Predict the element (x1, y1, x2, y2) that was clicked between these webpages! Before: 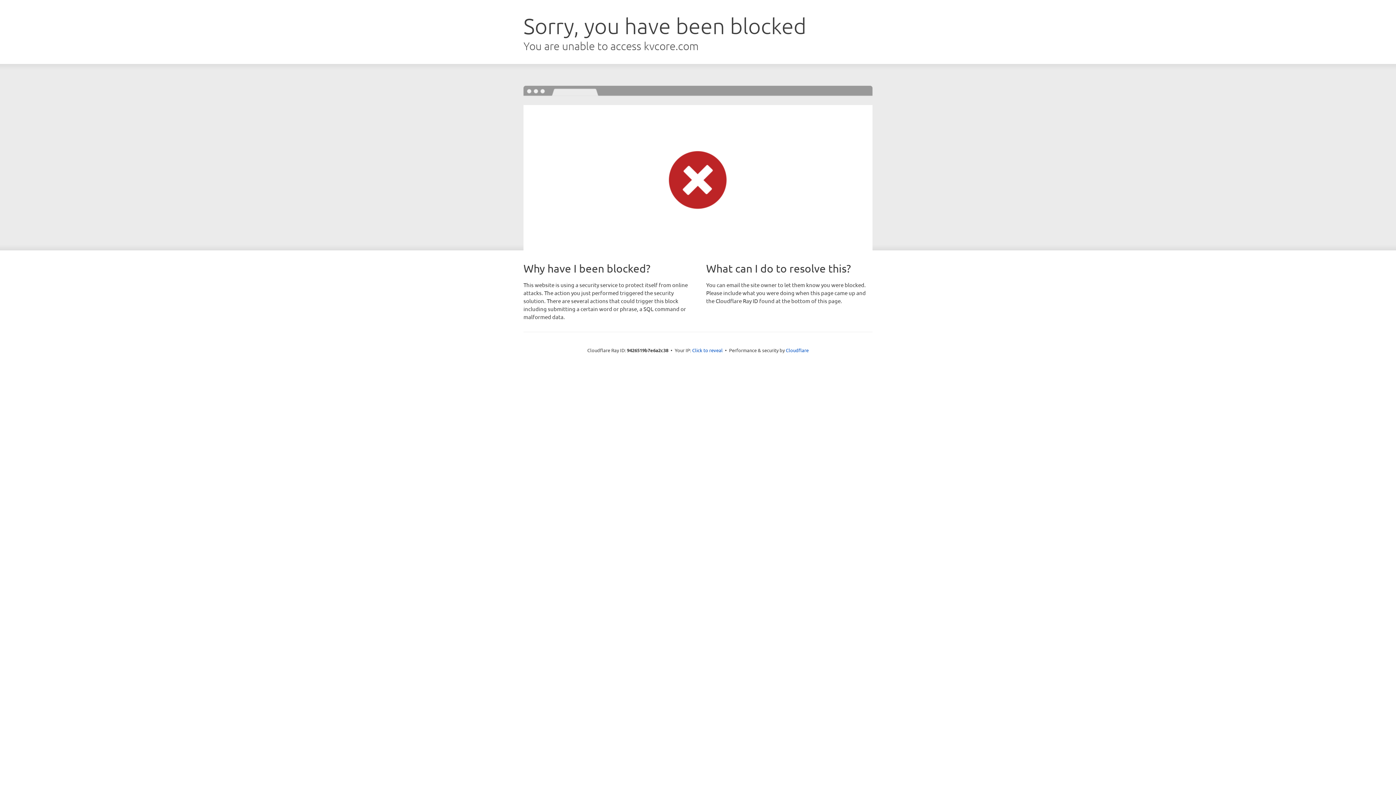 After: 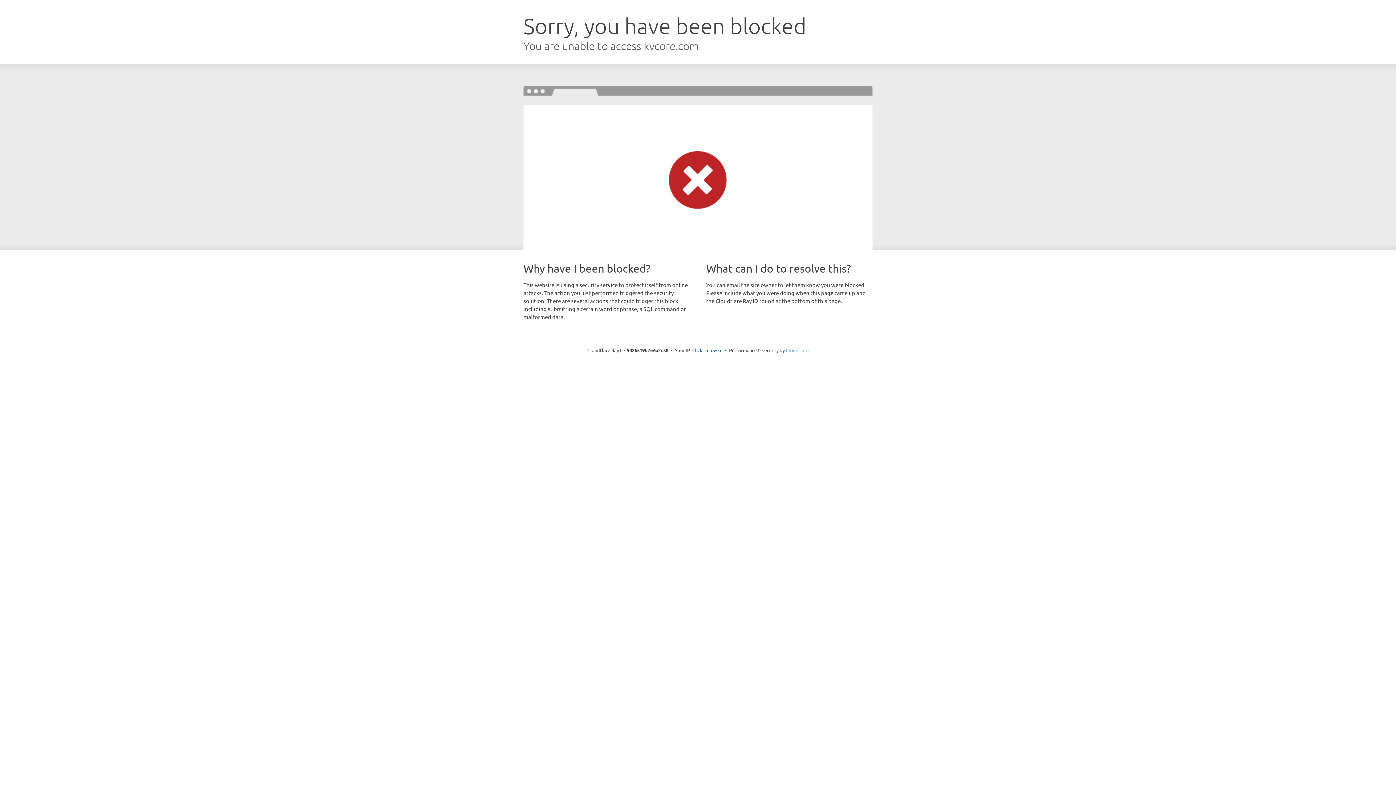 Action: bbox: (786, 347, 808, 353) label: Cloudflare